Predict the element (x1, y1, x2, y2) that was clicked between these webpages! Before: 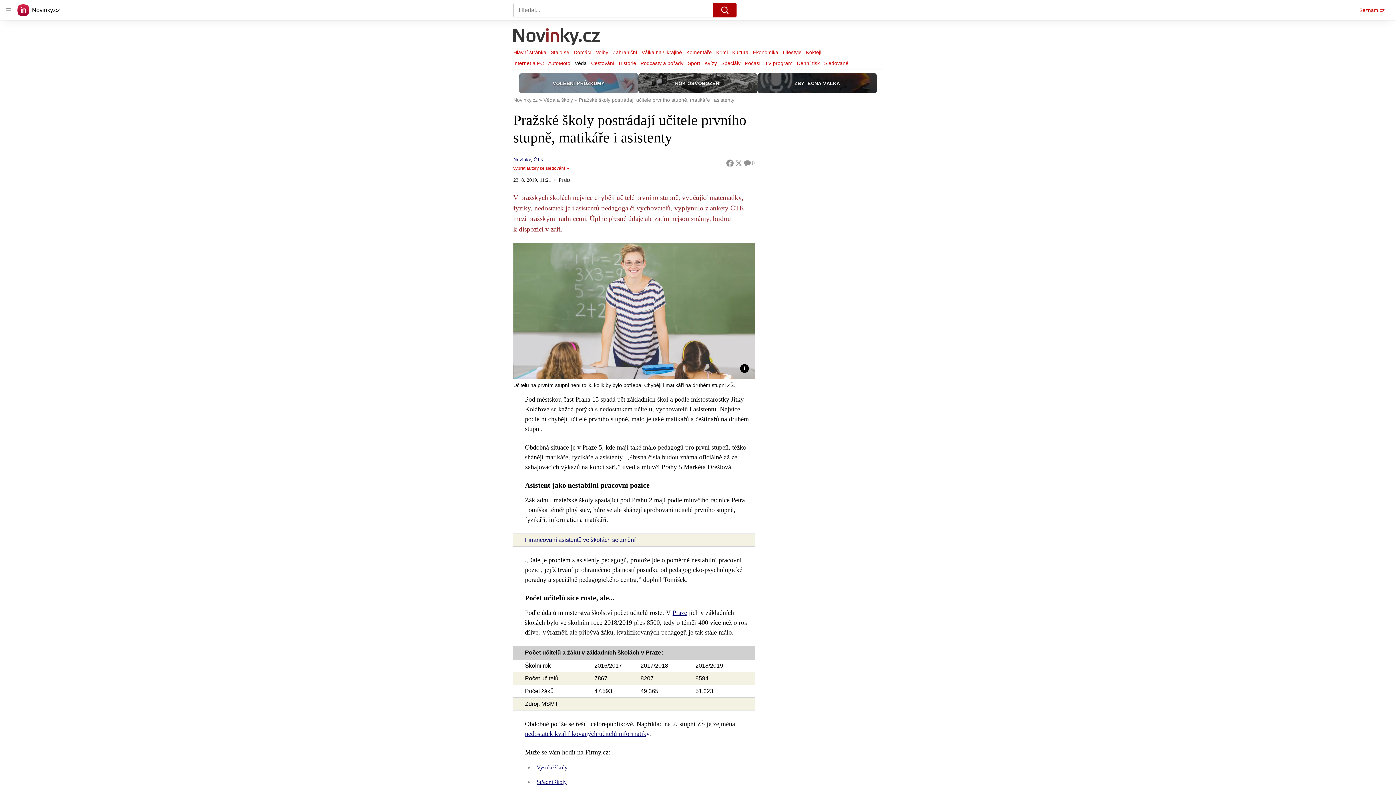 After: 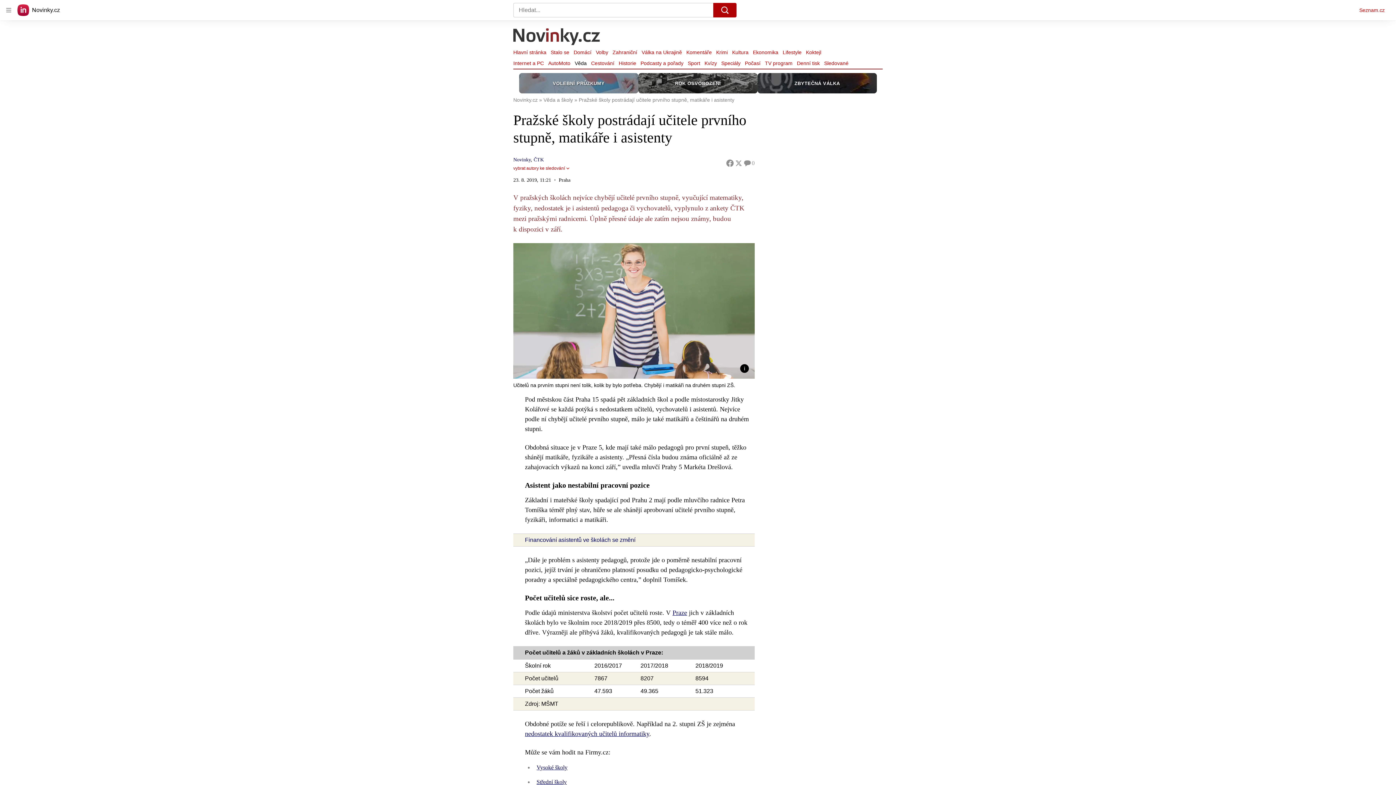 Action: label: Seznam.cz bbox: (1359, 6, 1385, 14)